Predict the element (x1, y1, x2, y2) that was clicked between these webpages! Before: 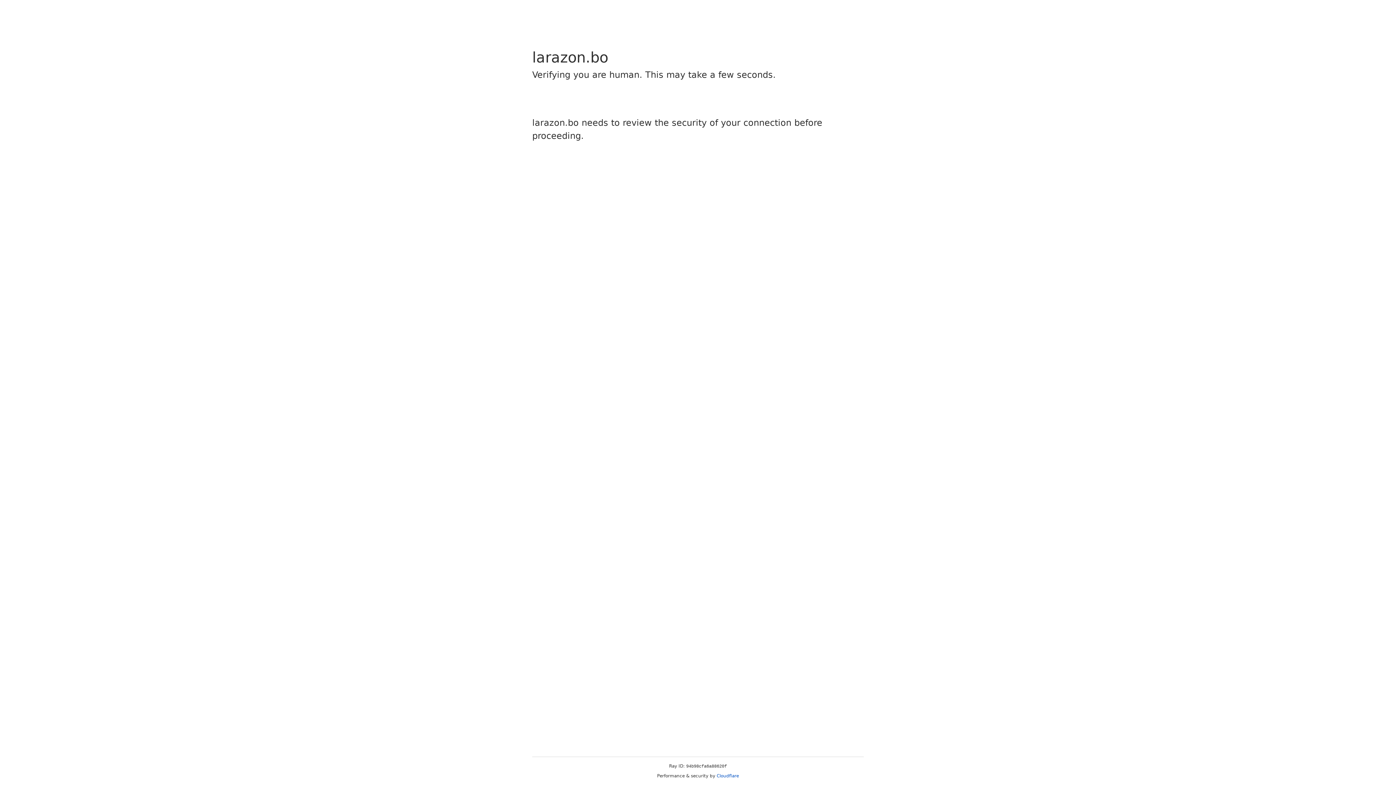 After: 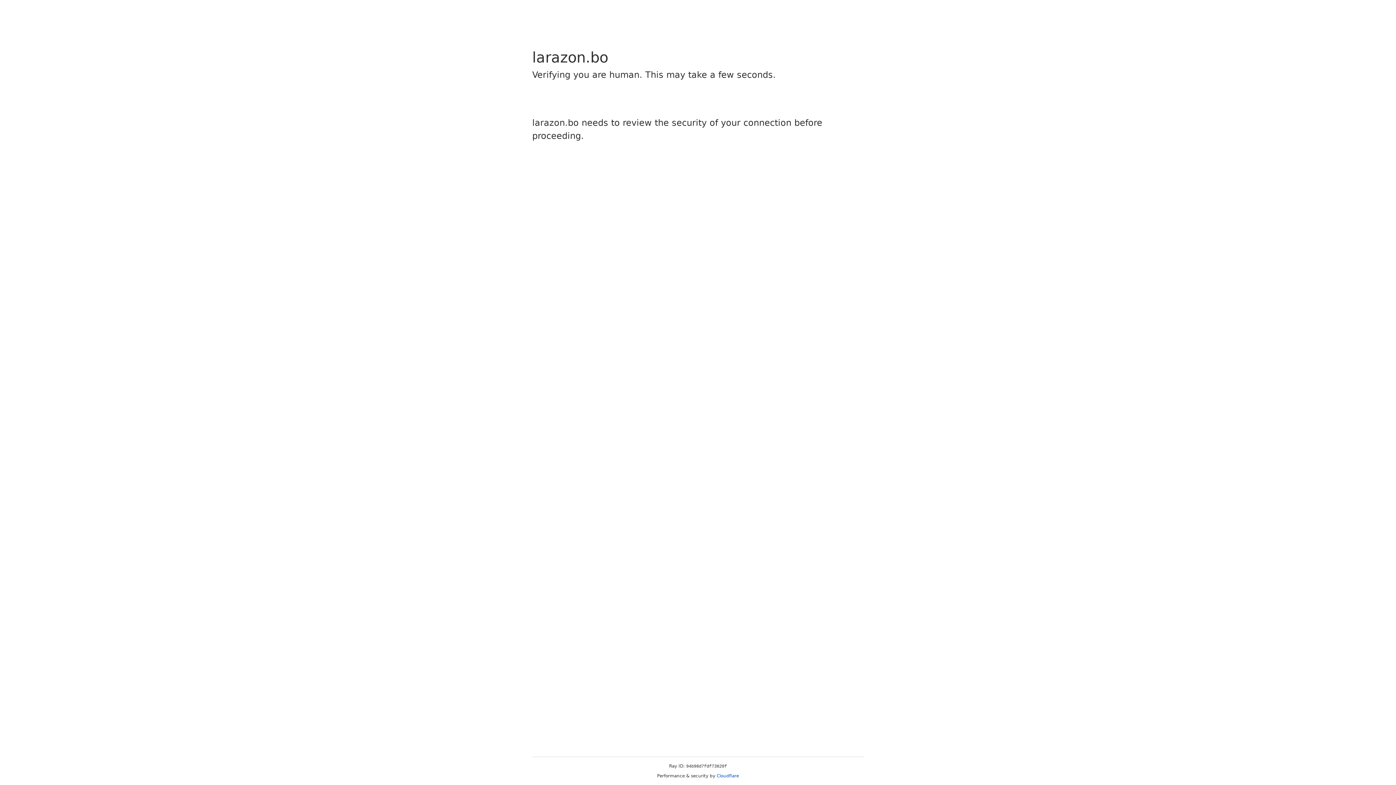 Action: label: Cloudflare bbox: (716, 773, 739, 778)